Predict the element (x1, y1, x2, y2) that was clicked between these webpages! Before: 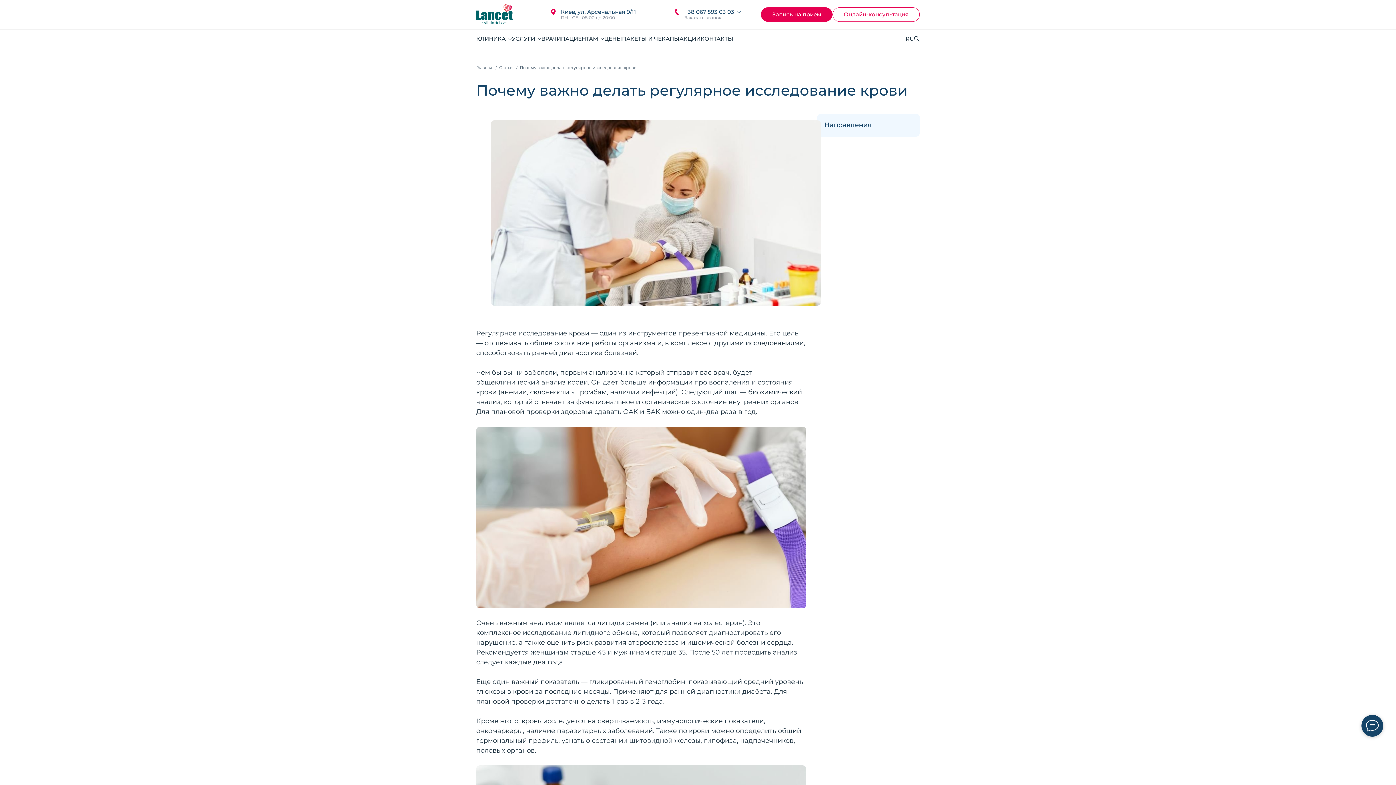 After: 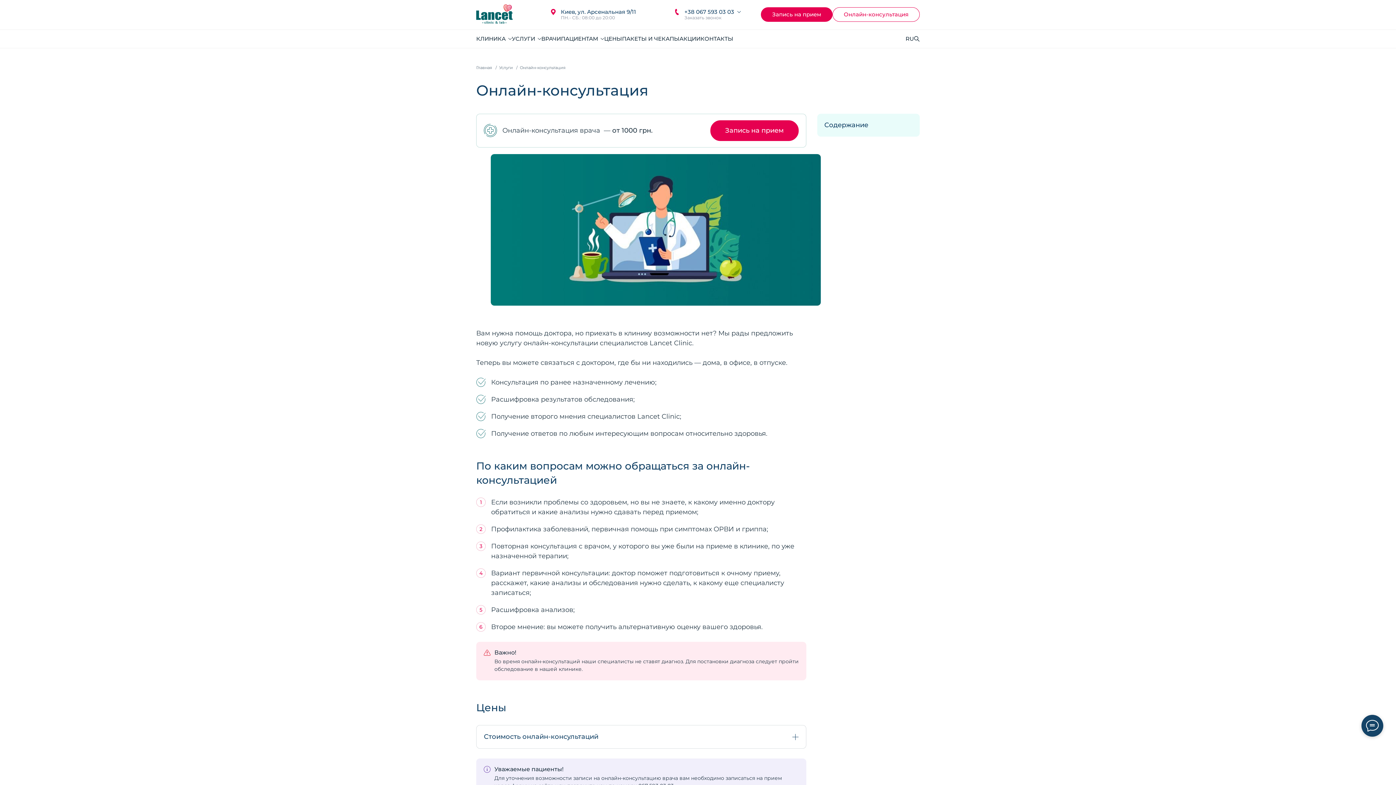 Action: label: Онлайн-консультация bbox: (832, 7, 919, 21)